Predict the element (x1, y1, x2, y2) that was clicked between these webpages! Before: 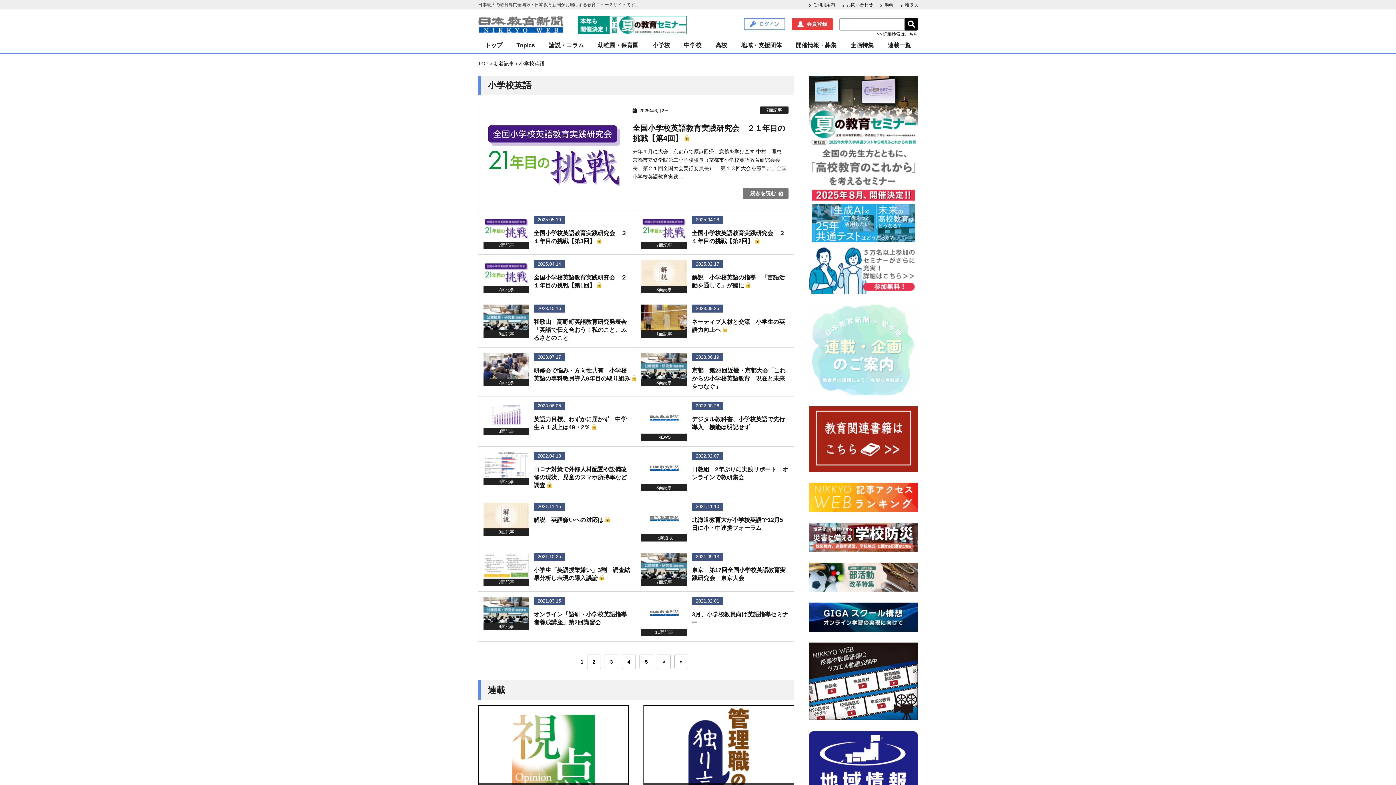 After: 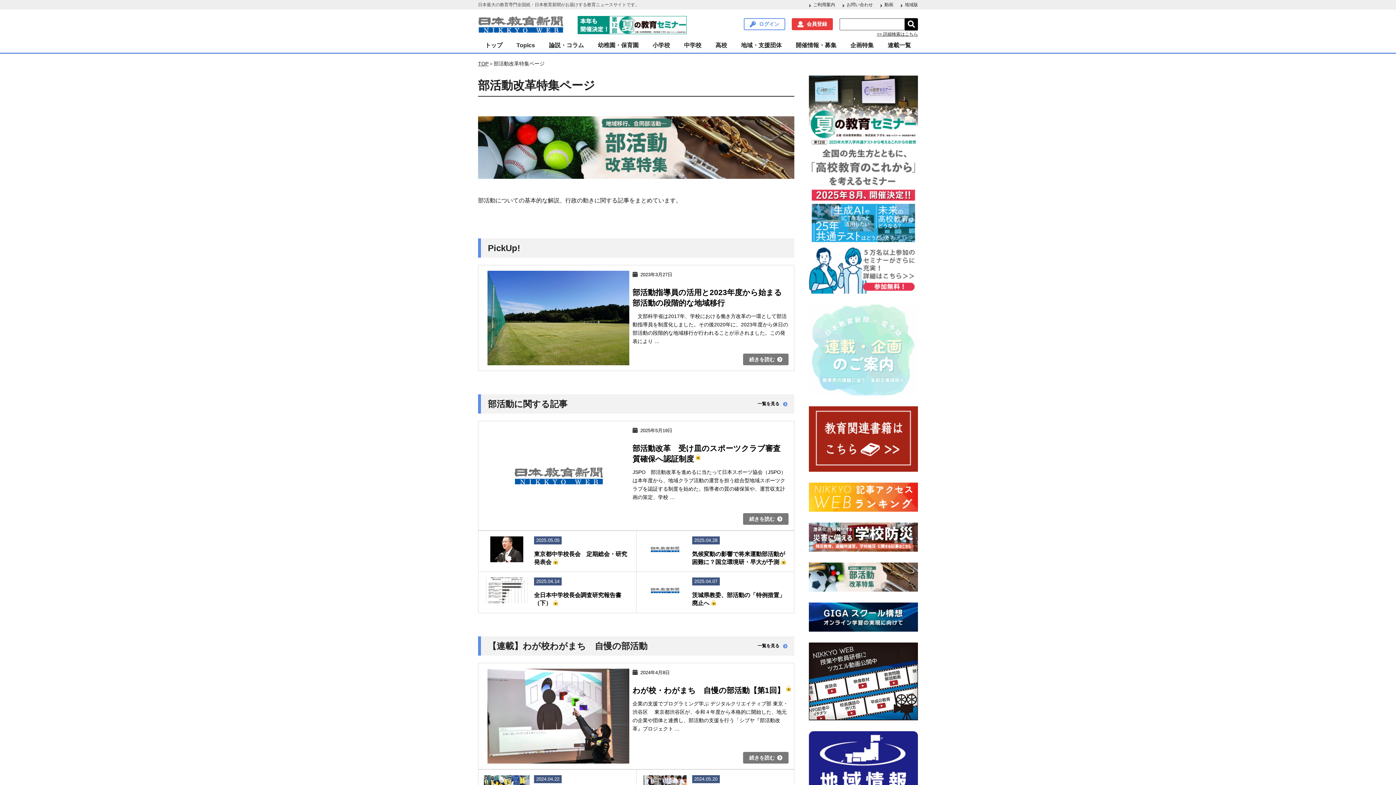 Action: bbox: (809, 574, 918, 579)